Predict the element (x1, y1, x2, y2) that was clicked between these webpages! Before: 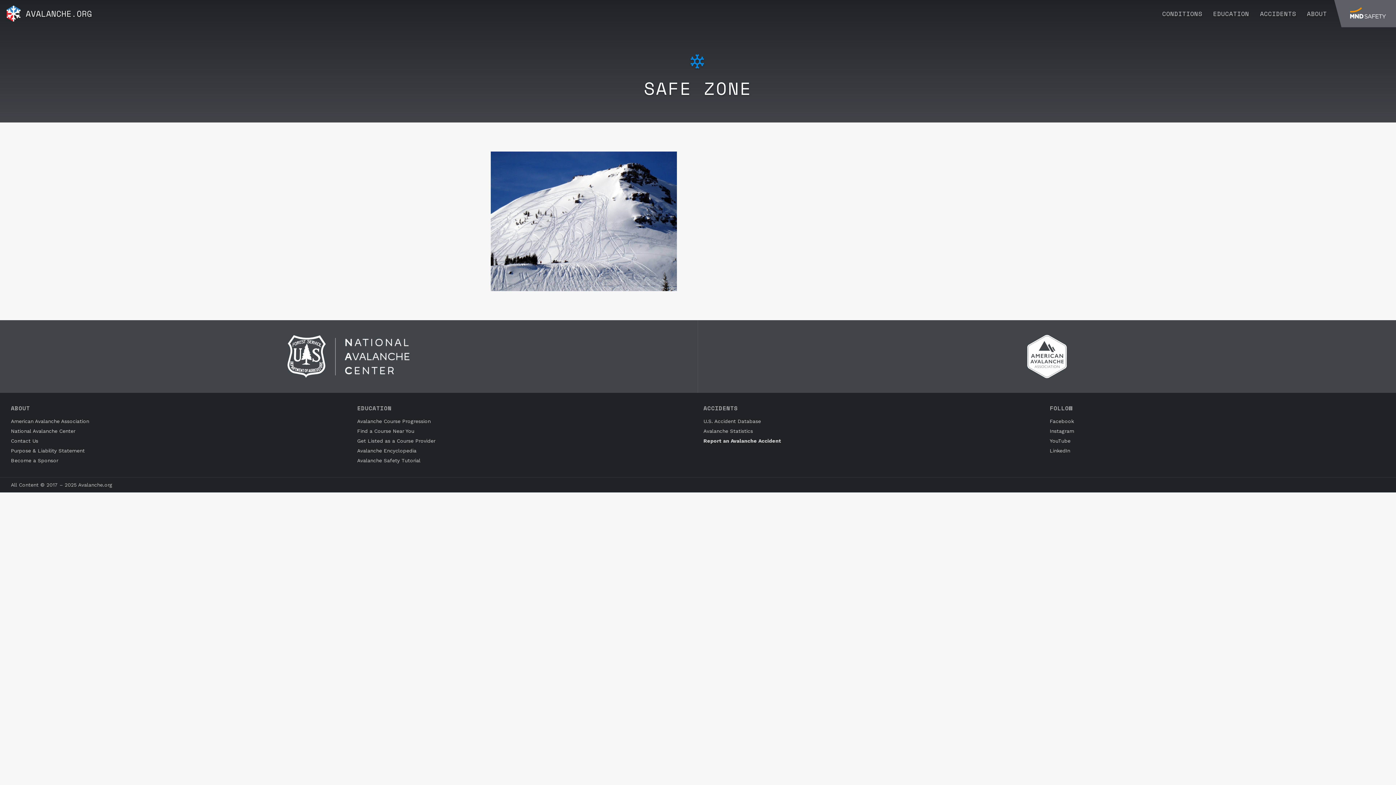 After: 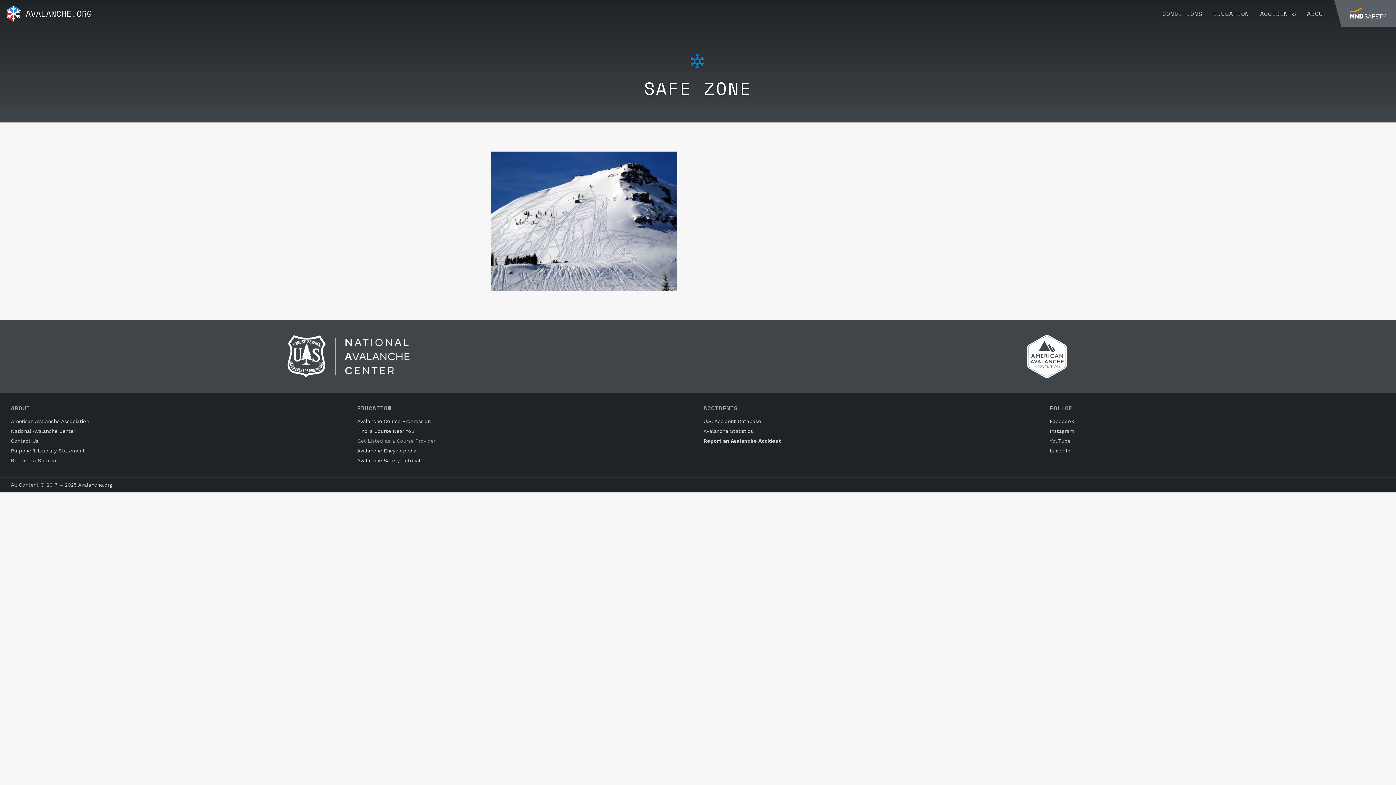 Action: bbox: (357, 436, 692, 446) label: Get Listed as a Course Provider